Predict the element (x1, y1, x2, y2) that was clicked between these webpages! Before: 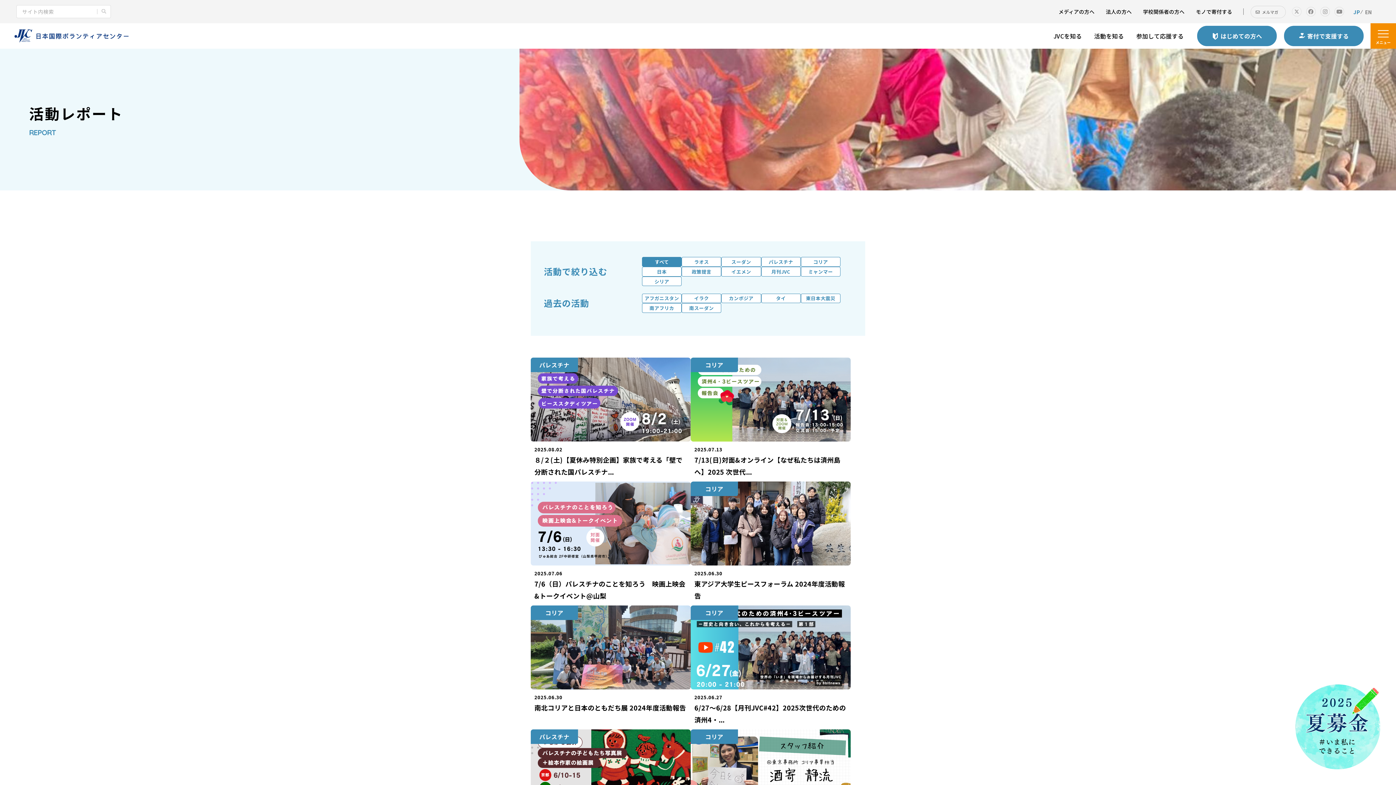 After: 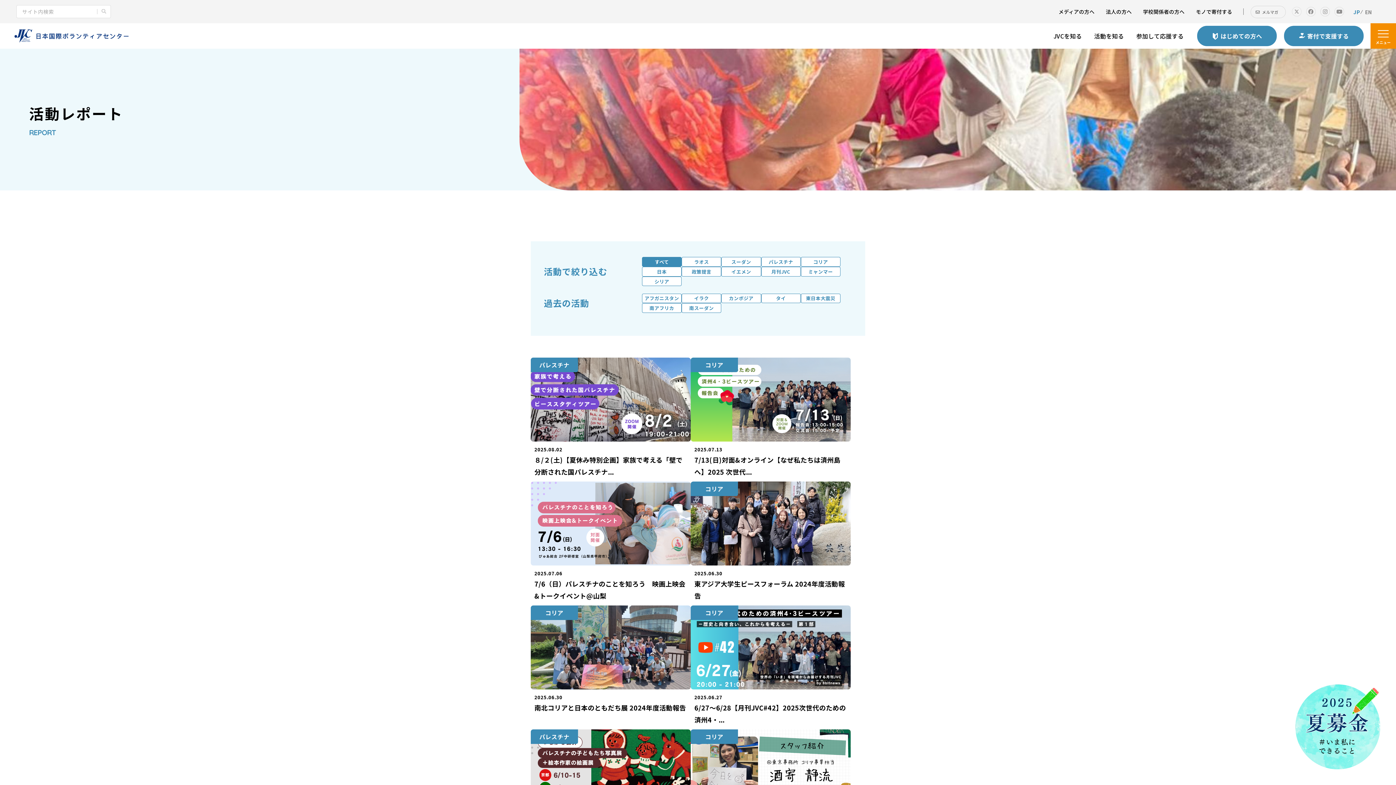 Action: bbox: (530, 357, 690, 481)